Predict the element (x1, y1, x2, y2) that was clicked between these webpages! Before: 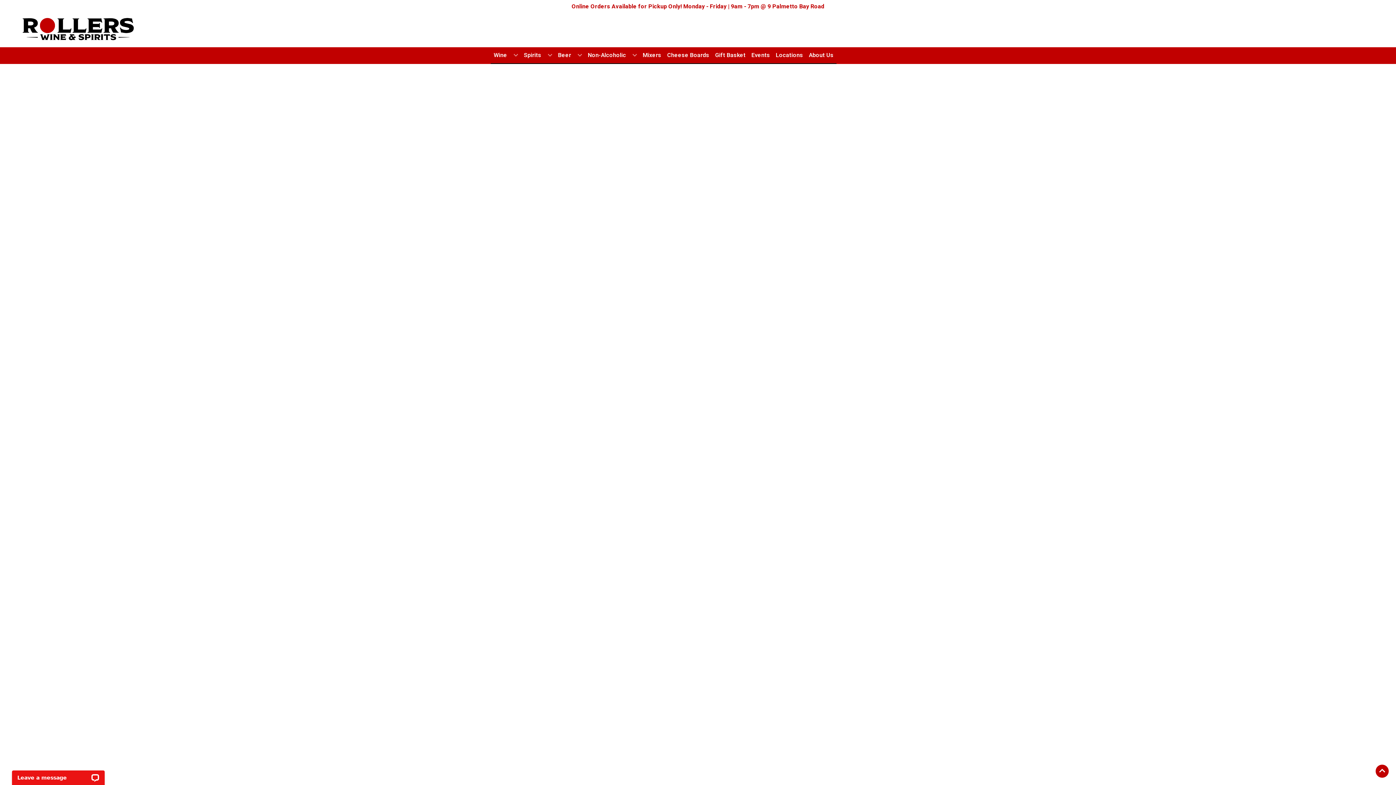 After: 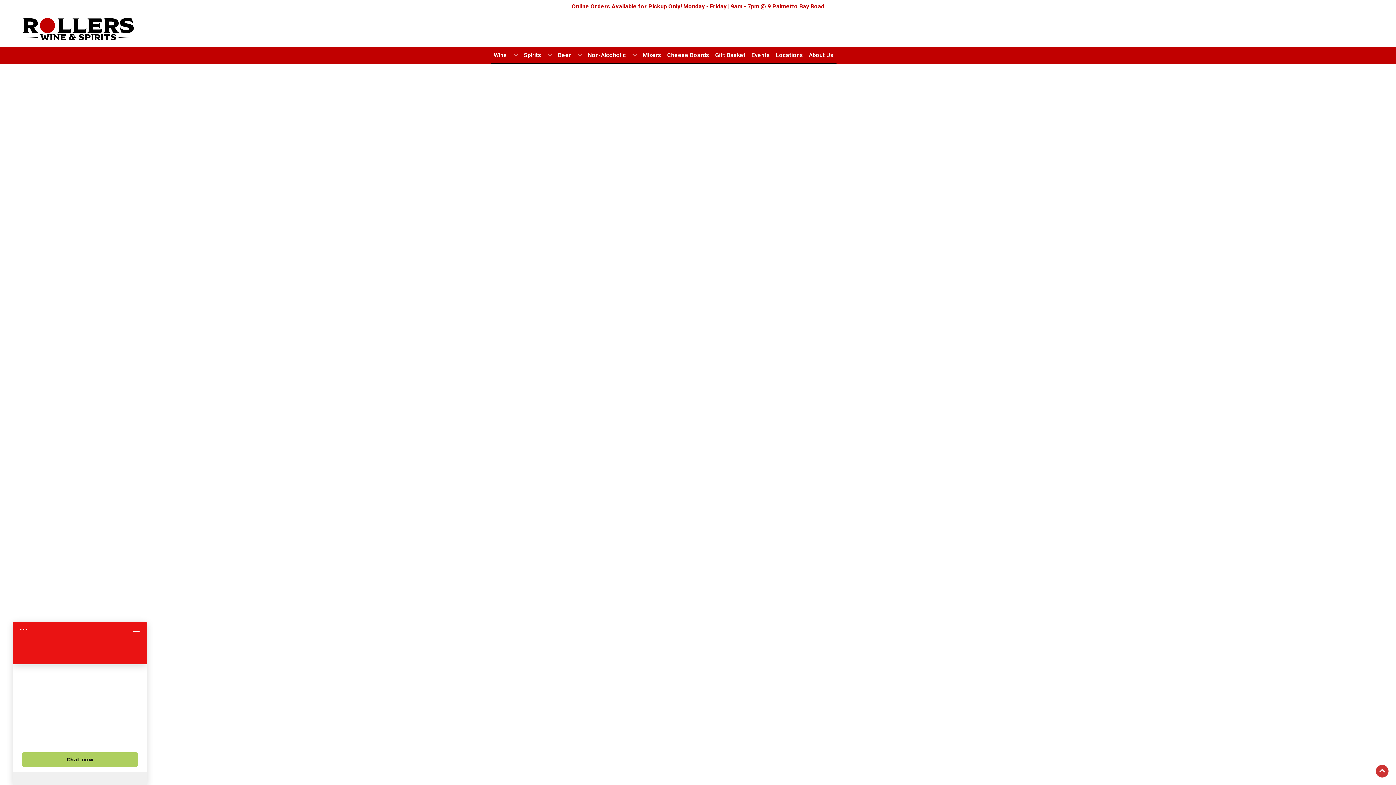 Action: label: Go to top bbox: (1376, 765, 1389, 778)